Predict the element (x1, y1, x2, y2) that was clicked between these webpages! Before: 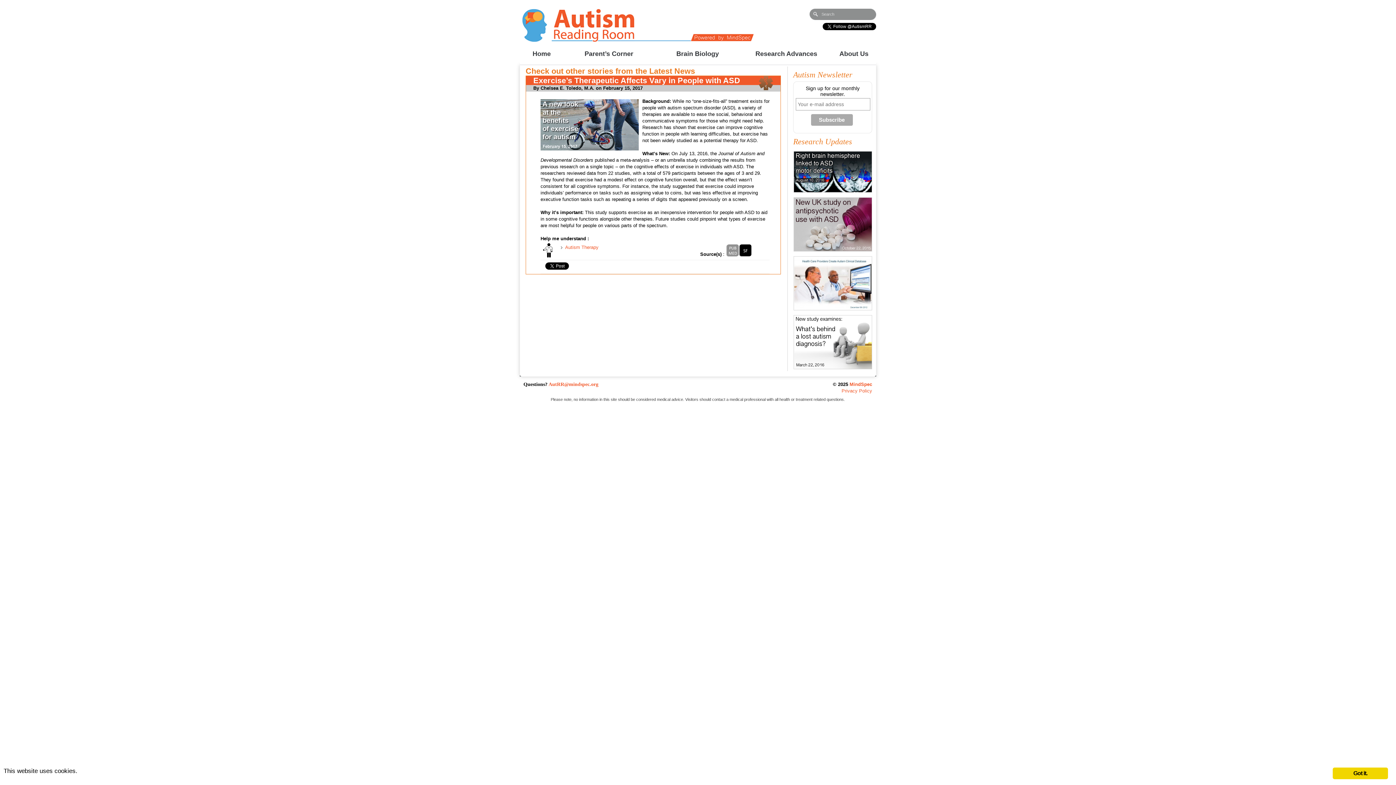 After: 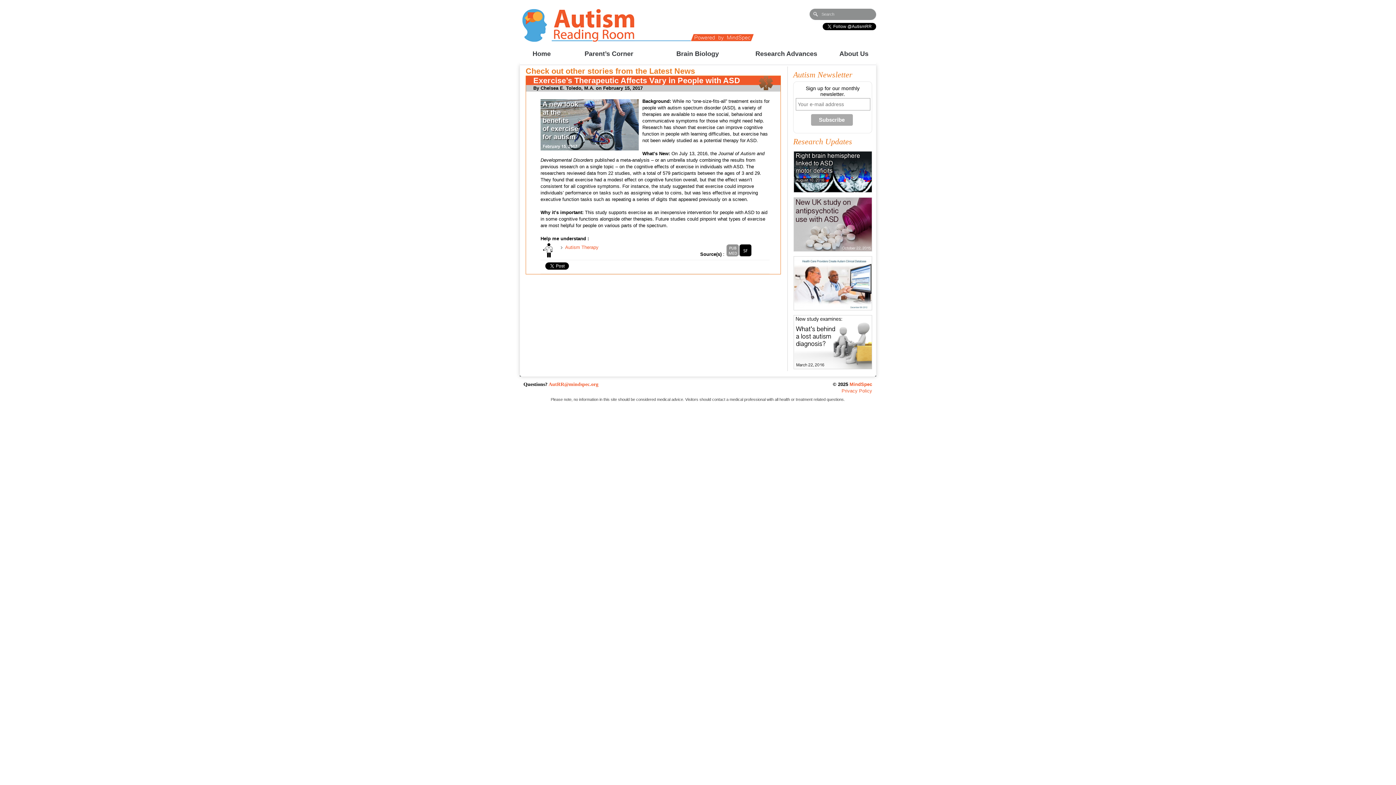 Action: bbox: (1333, 768, 1388, 779) label: Got it.